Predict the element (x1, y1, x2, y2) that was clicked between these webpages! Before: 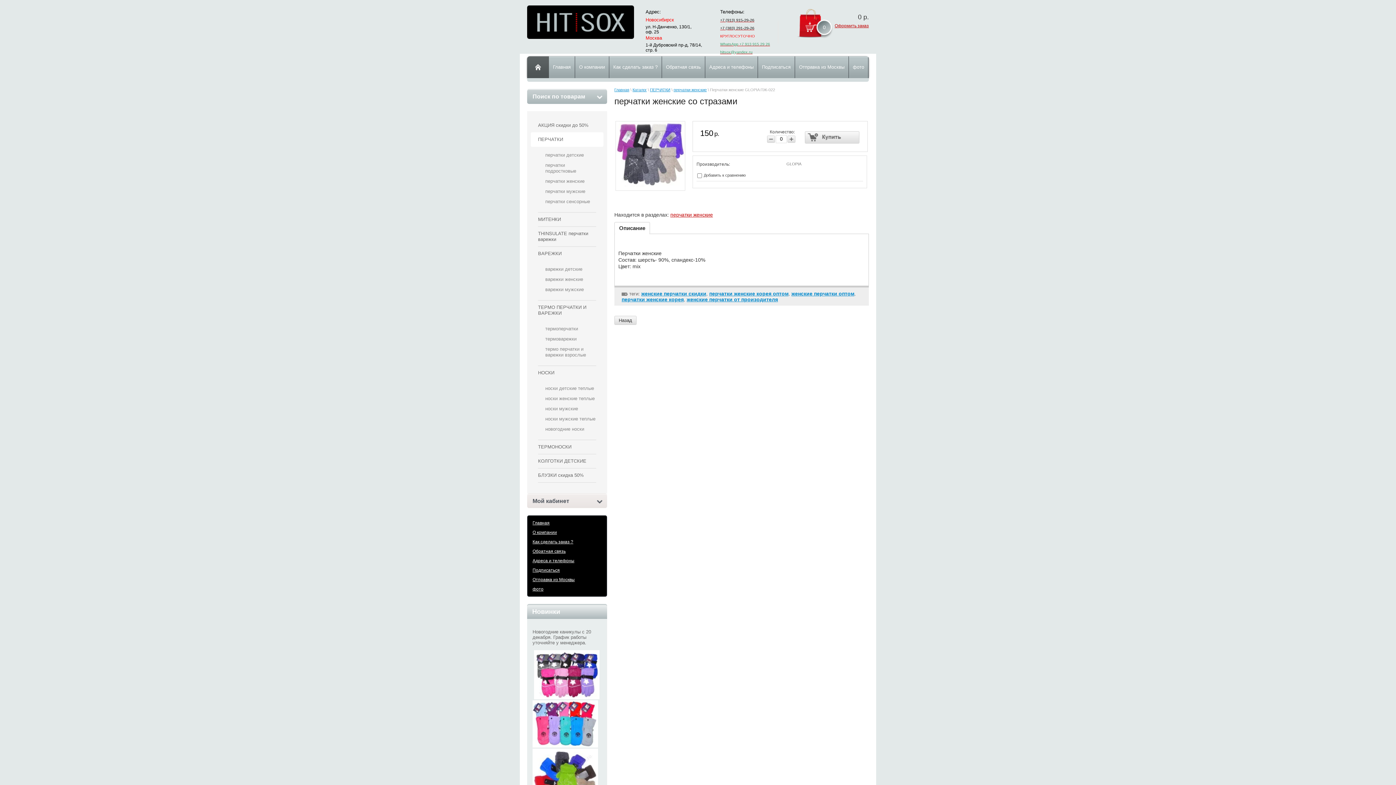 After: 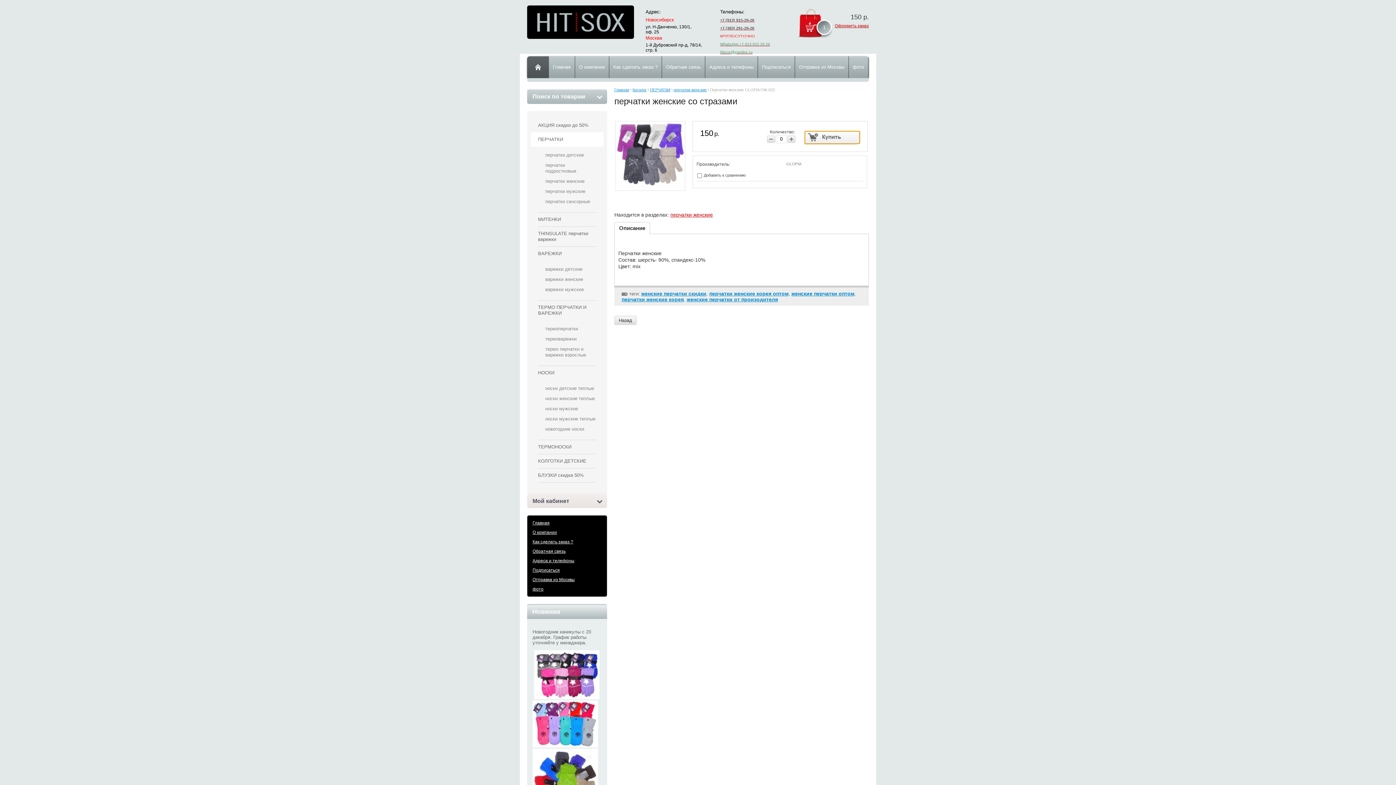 Action: bbox: (805, 131, 860, 143)